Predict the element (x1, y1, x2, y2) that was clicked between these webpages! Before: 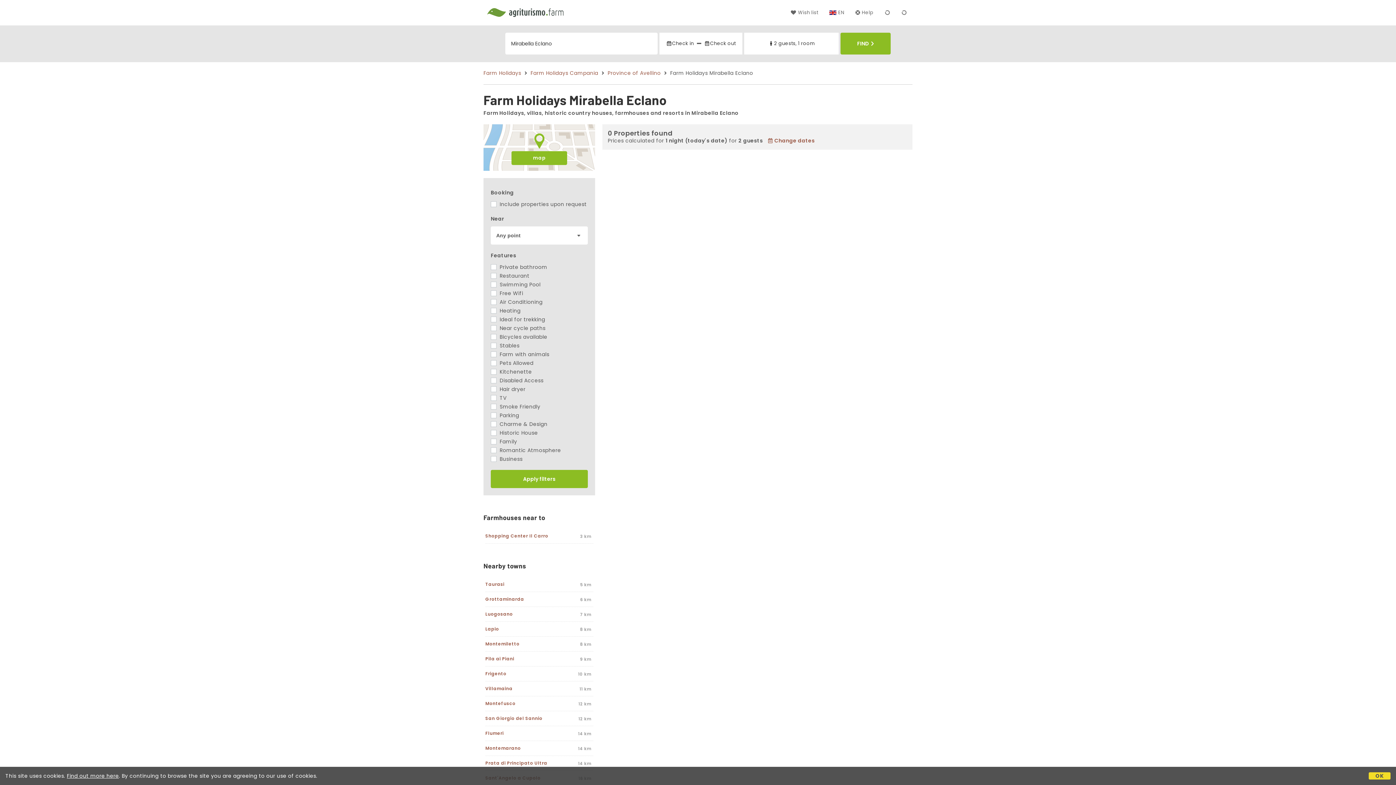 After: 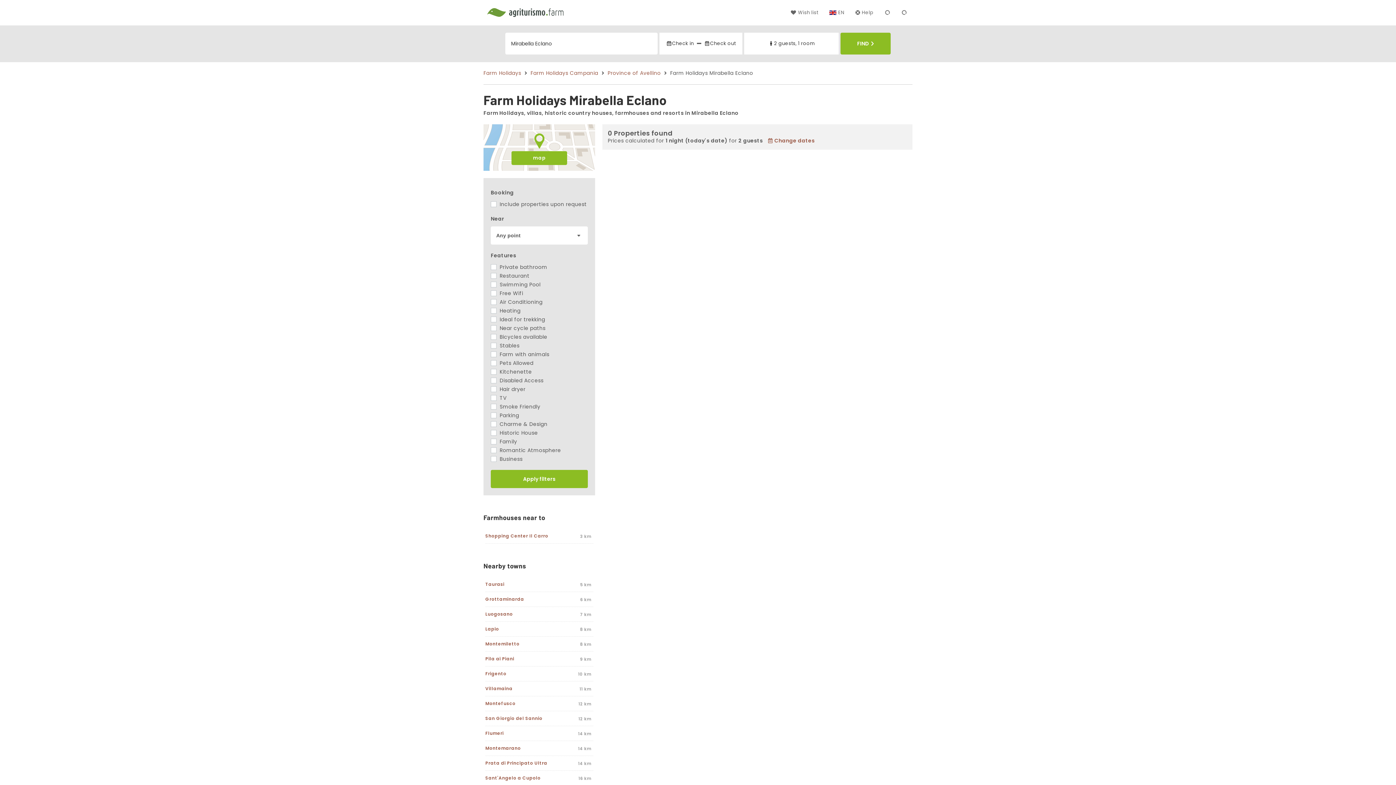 Action: bbox: (840, 32, 890, 54) label: FIND